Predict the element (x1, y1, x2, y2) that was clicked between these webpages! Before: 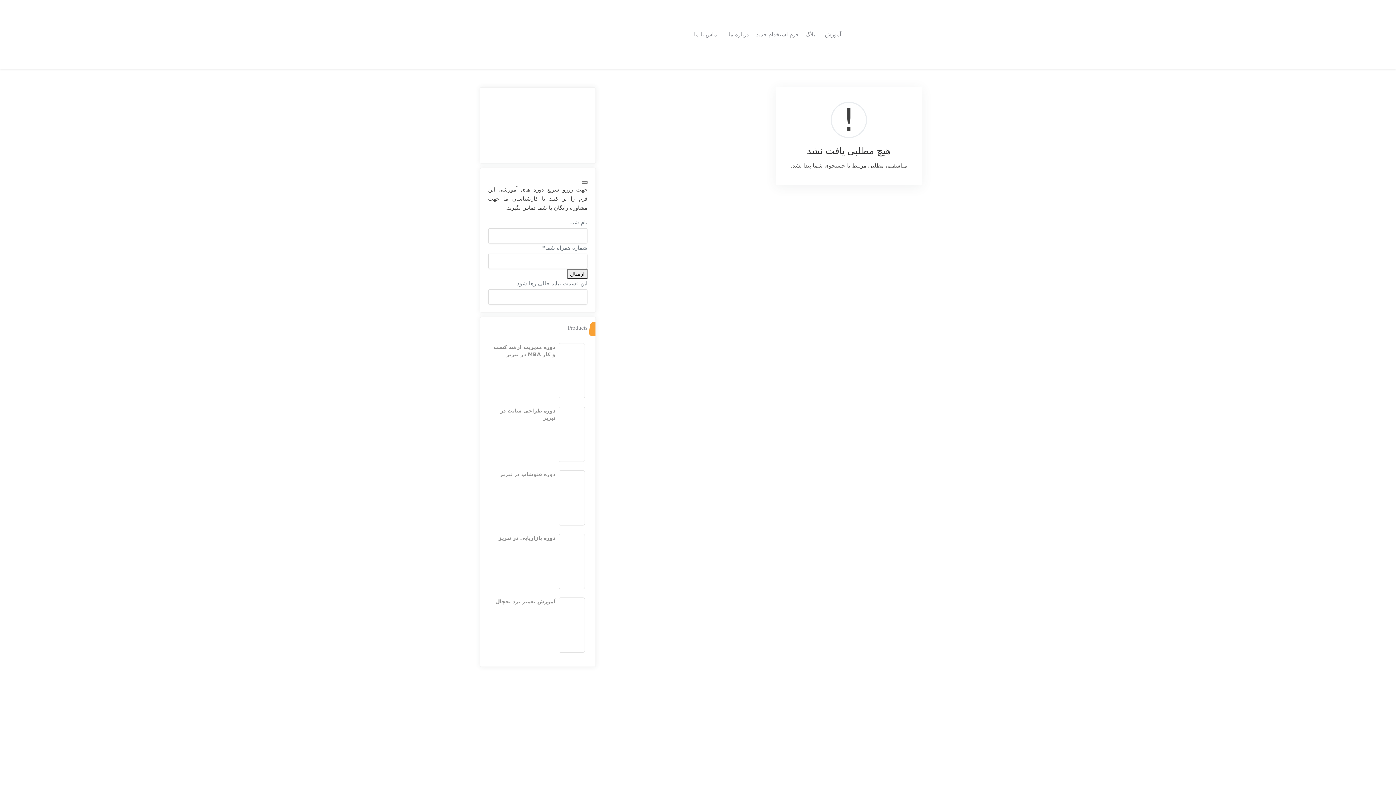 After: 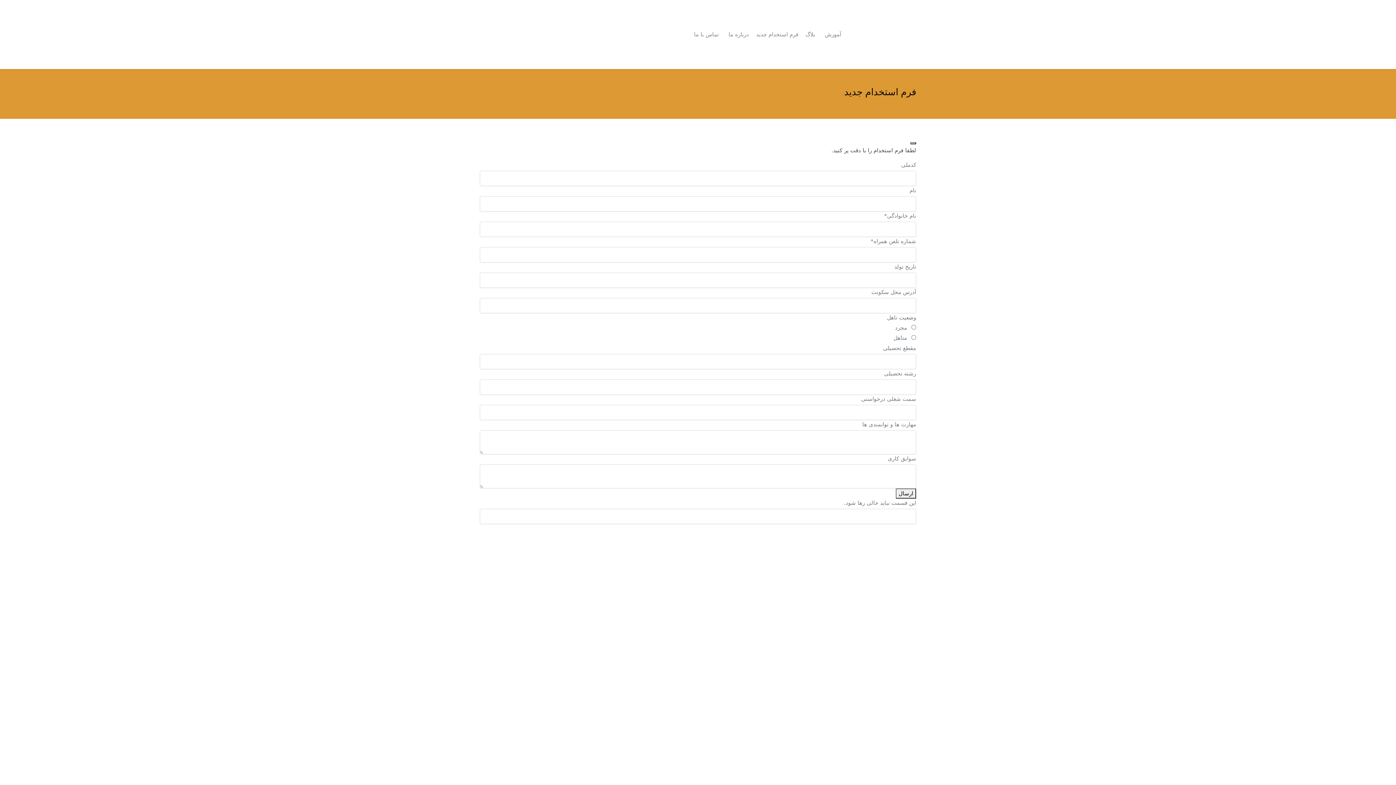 Action: bbox: (752, 26, 802, 42) label: فرم استخدام جدید